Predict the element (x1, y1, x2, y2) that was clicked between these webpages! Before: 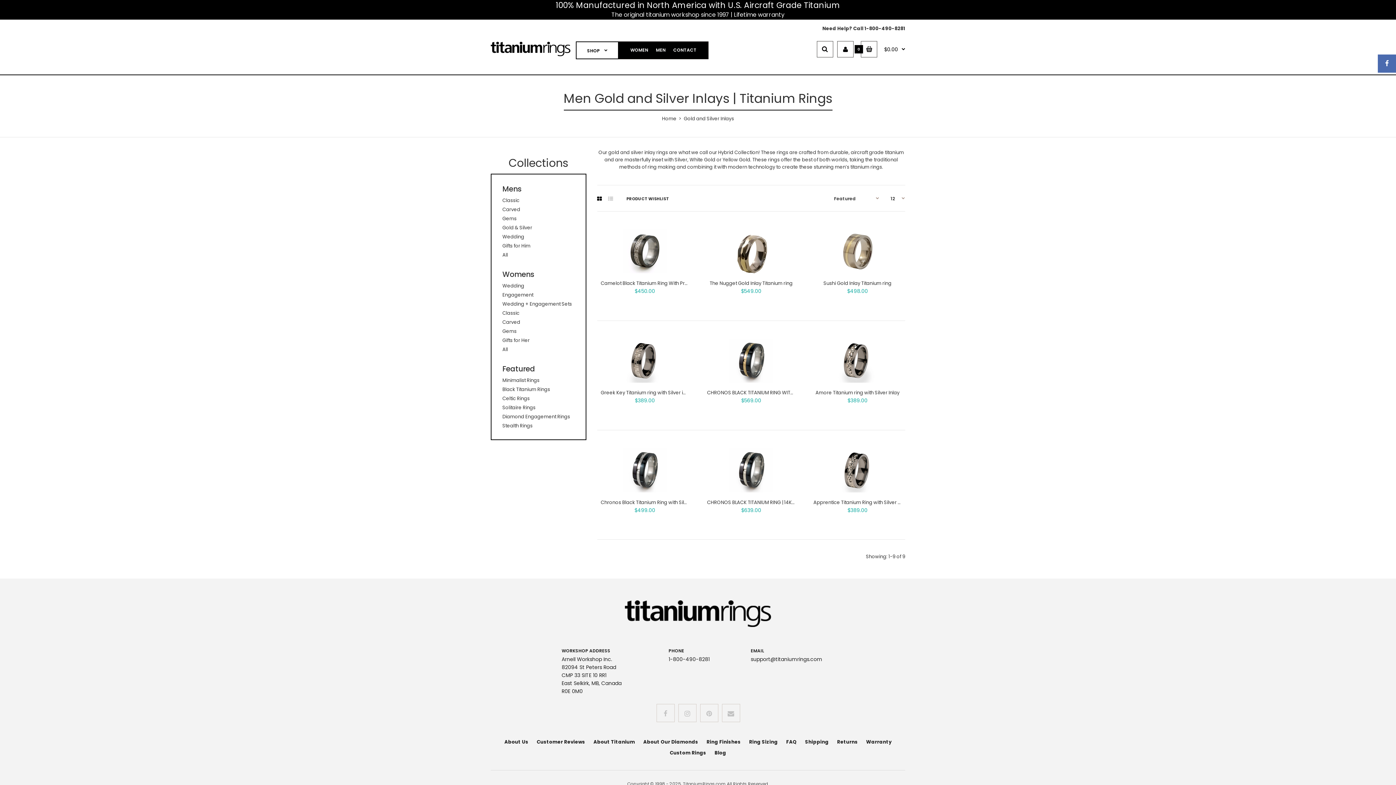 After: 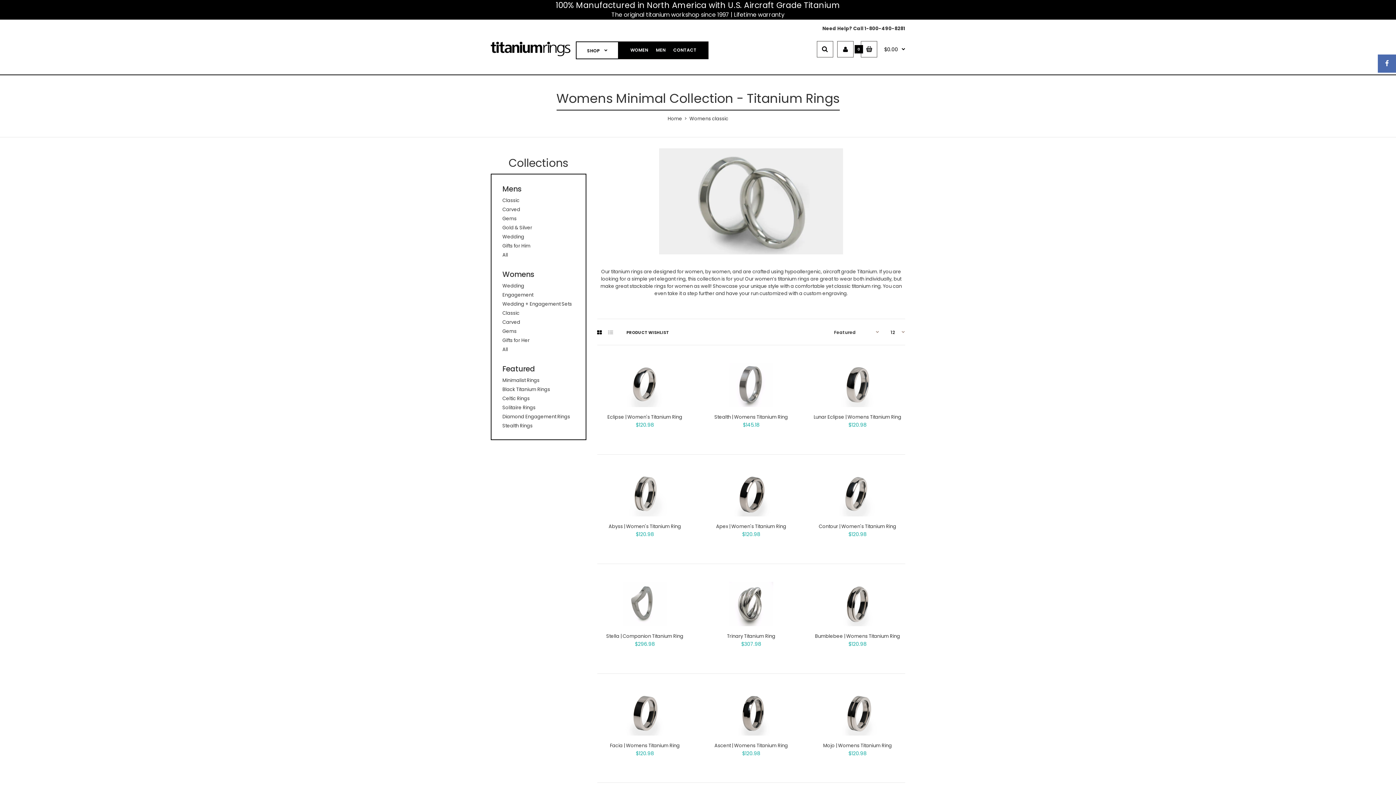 Action: bbox: (502, 309, 519, 316) label: Classic